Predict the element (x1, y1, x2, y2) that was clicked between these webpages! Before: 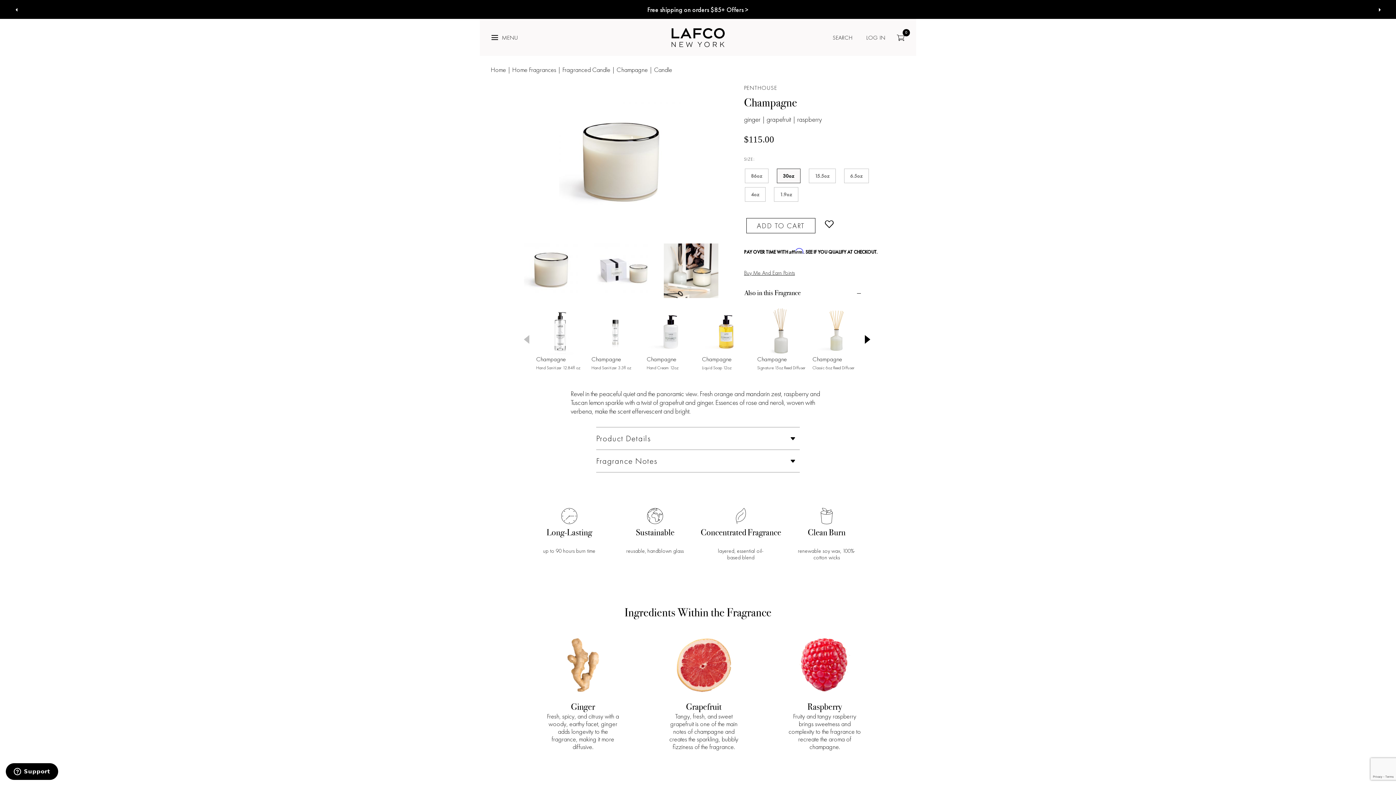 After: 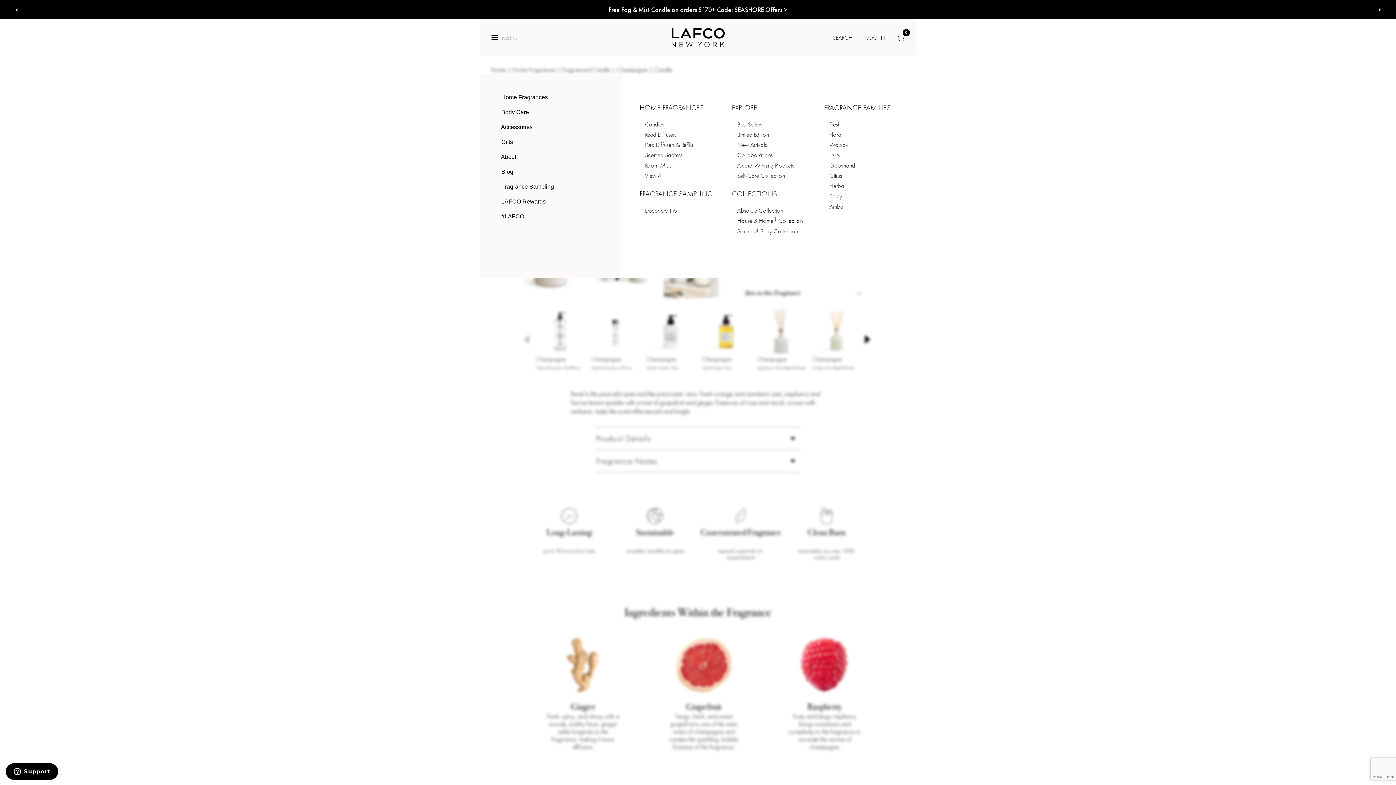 Action: bbox: (485, 31, 527, 43) label: Navigation menu